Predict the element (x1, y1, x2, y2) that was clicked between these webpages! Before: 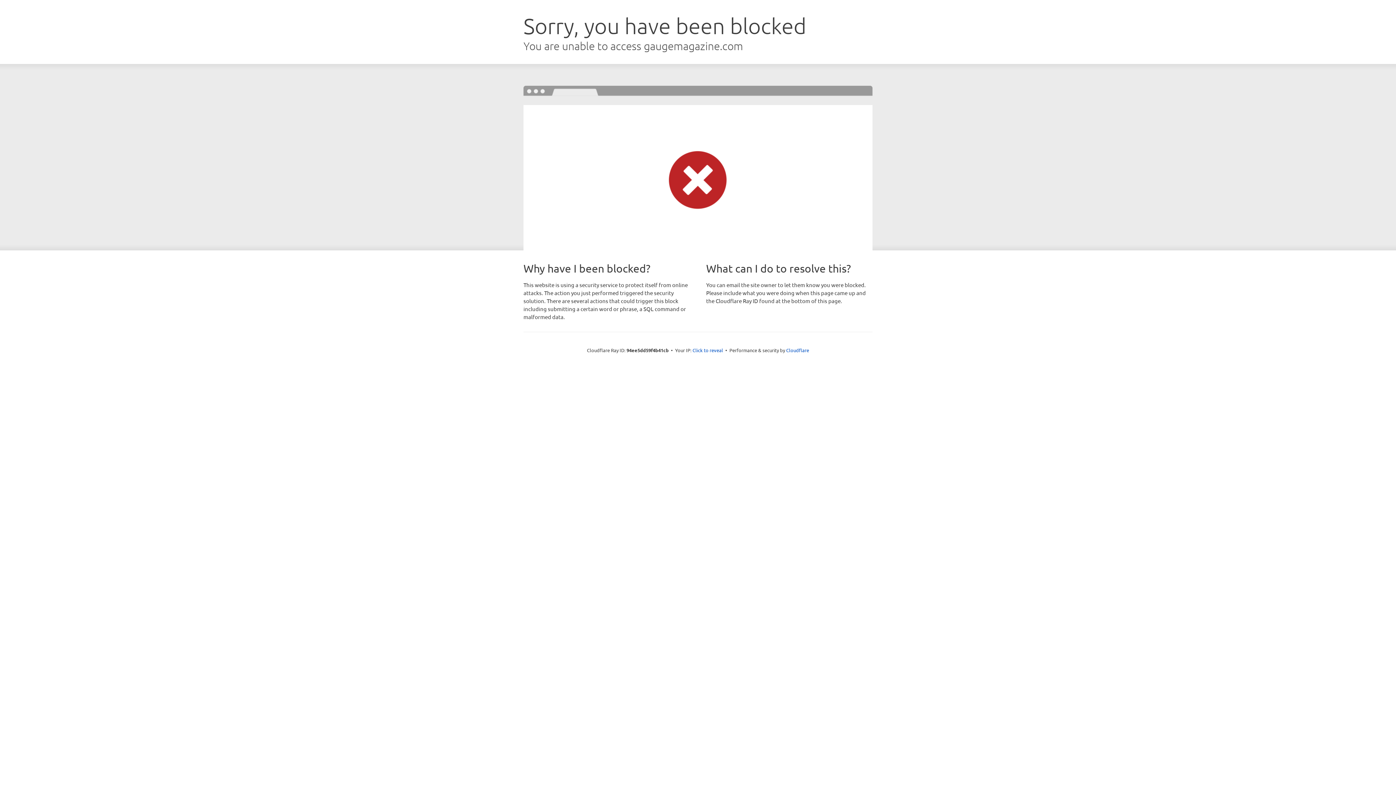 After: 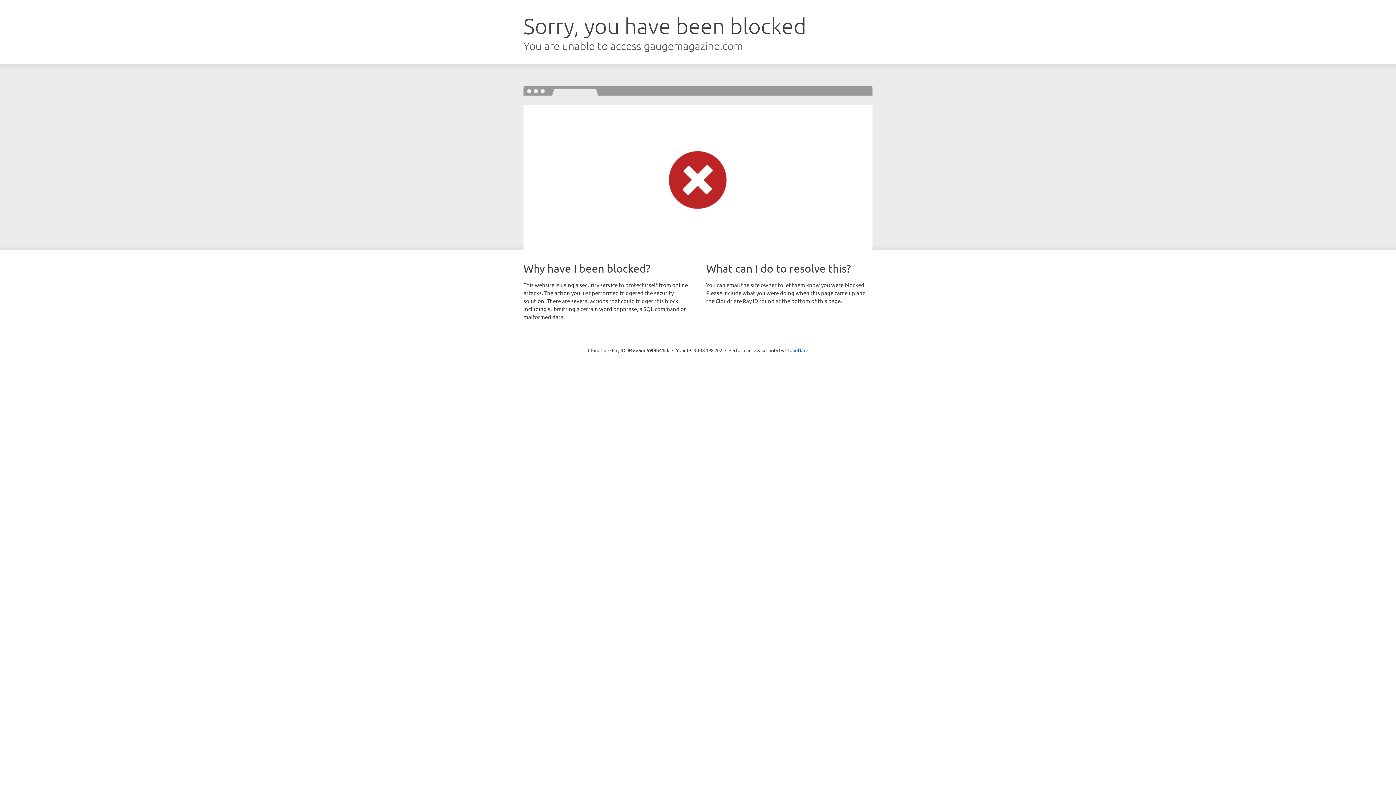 Action: bbox: (692, 346, 723, 353) label: Click to reveal